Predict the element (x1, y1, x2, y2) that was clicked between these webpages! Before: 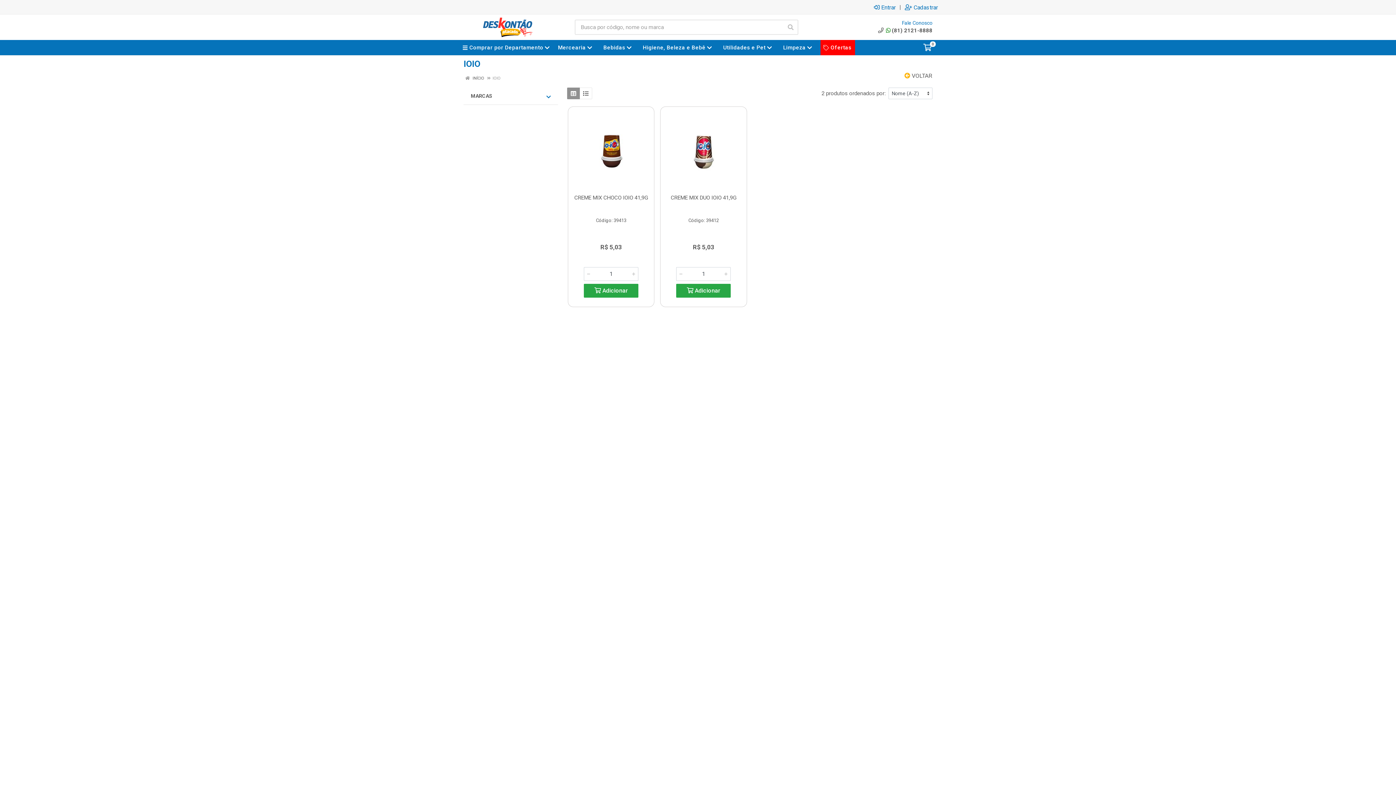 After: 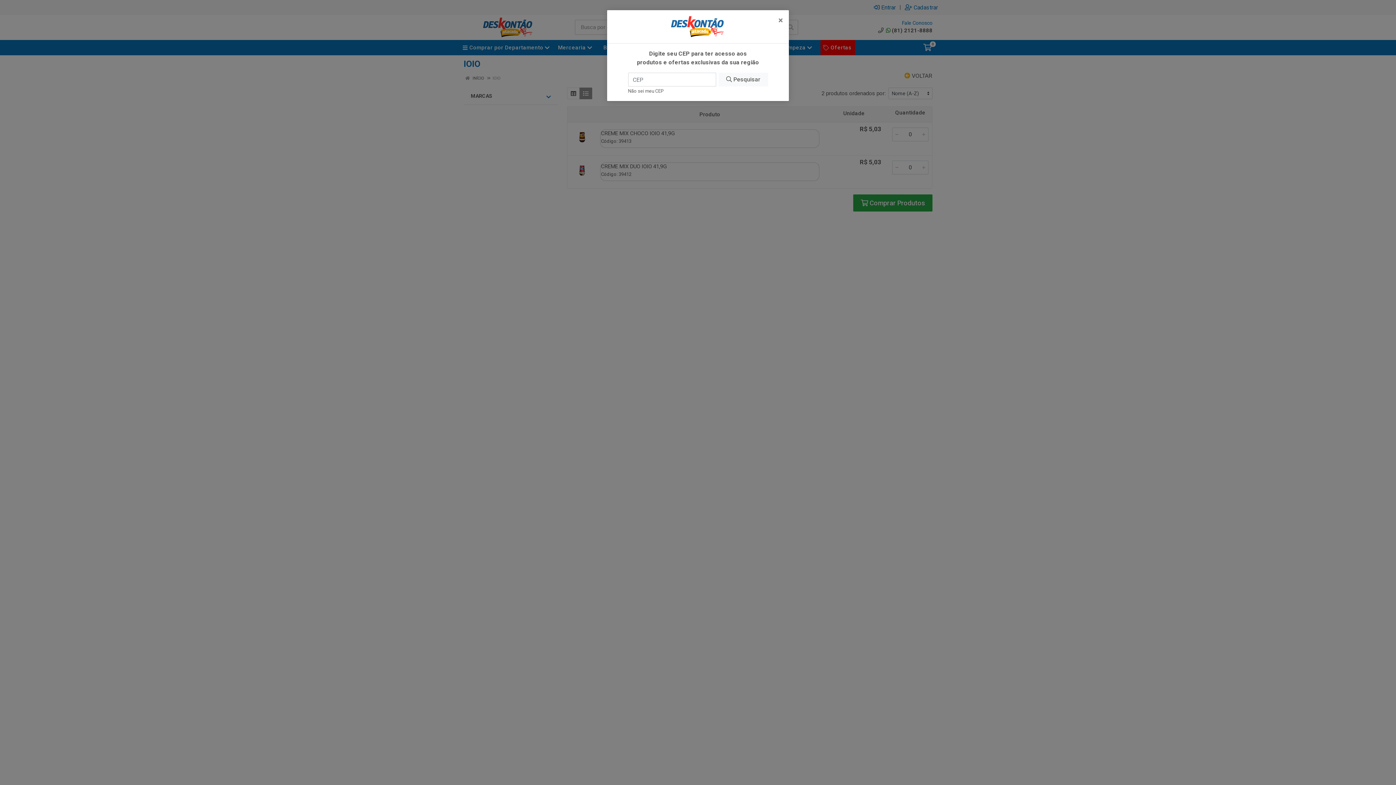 Action: bbox: (579, 87, 592, 99)